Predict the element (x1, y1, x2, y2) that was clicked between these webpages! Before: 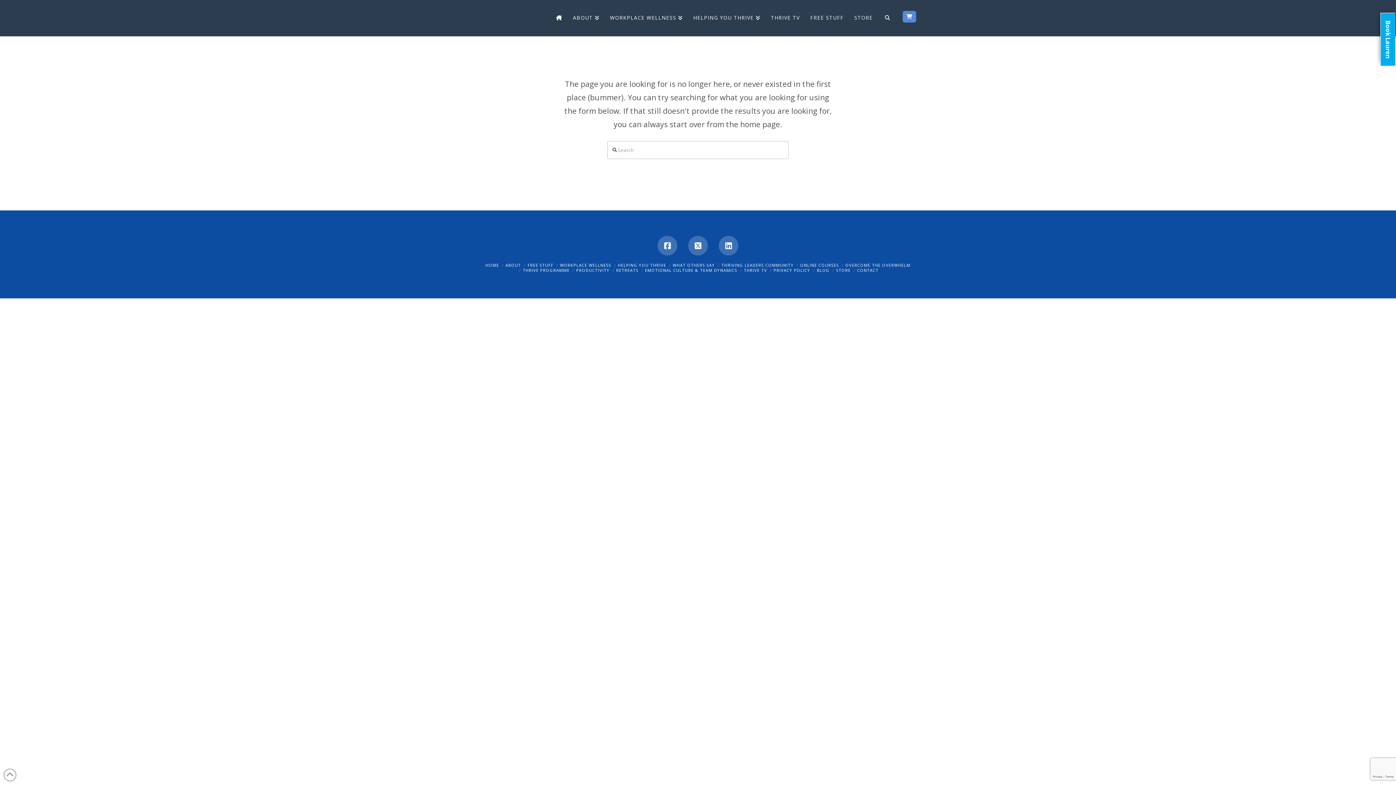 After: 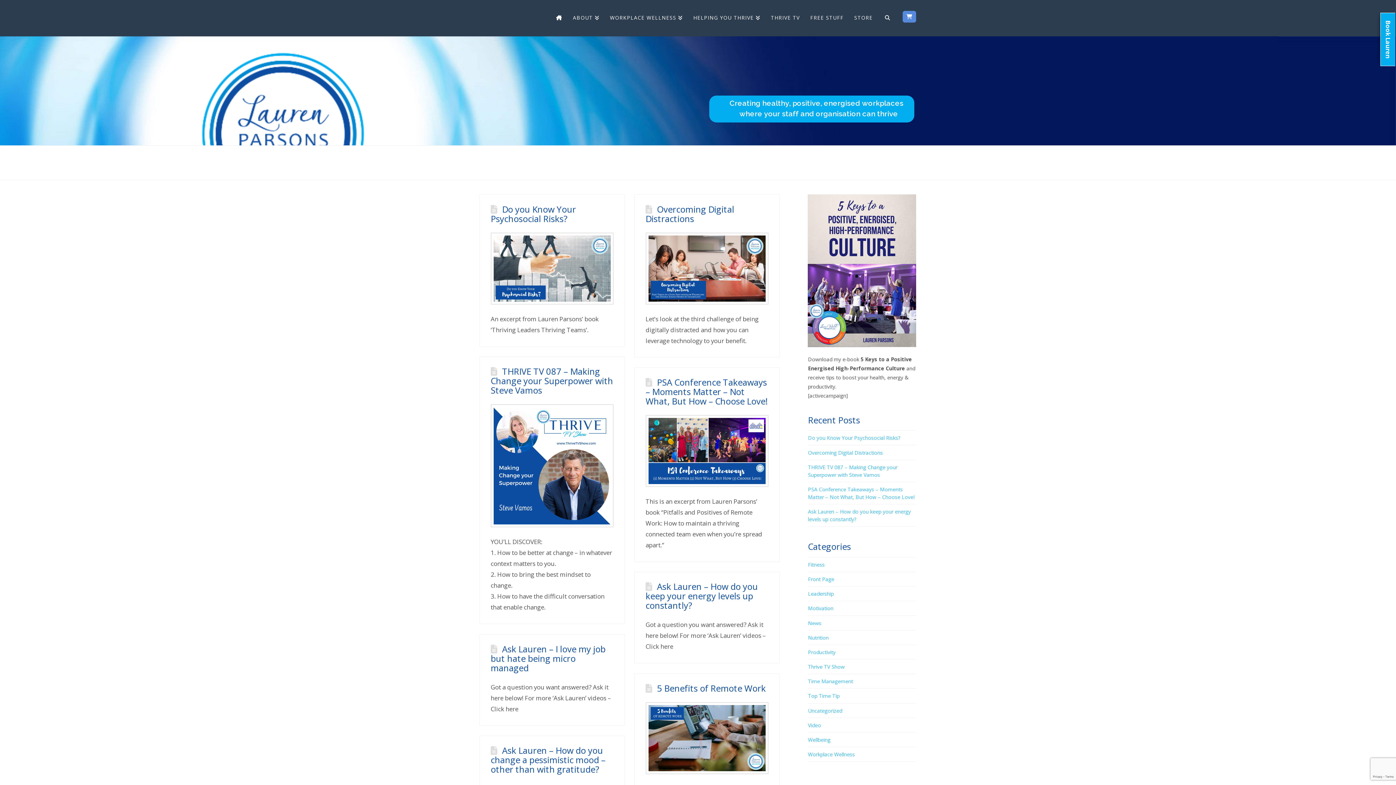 Action: bbox: (817, 267, 829, 272) label: BLOG